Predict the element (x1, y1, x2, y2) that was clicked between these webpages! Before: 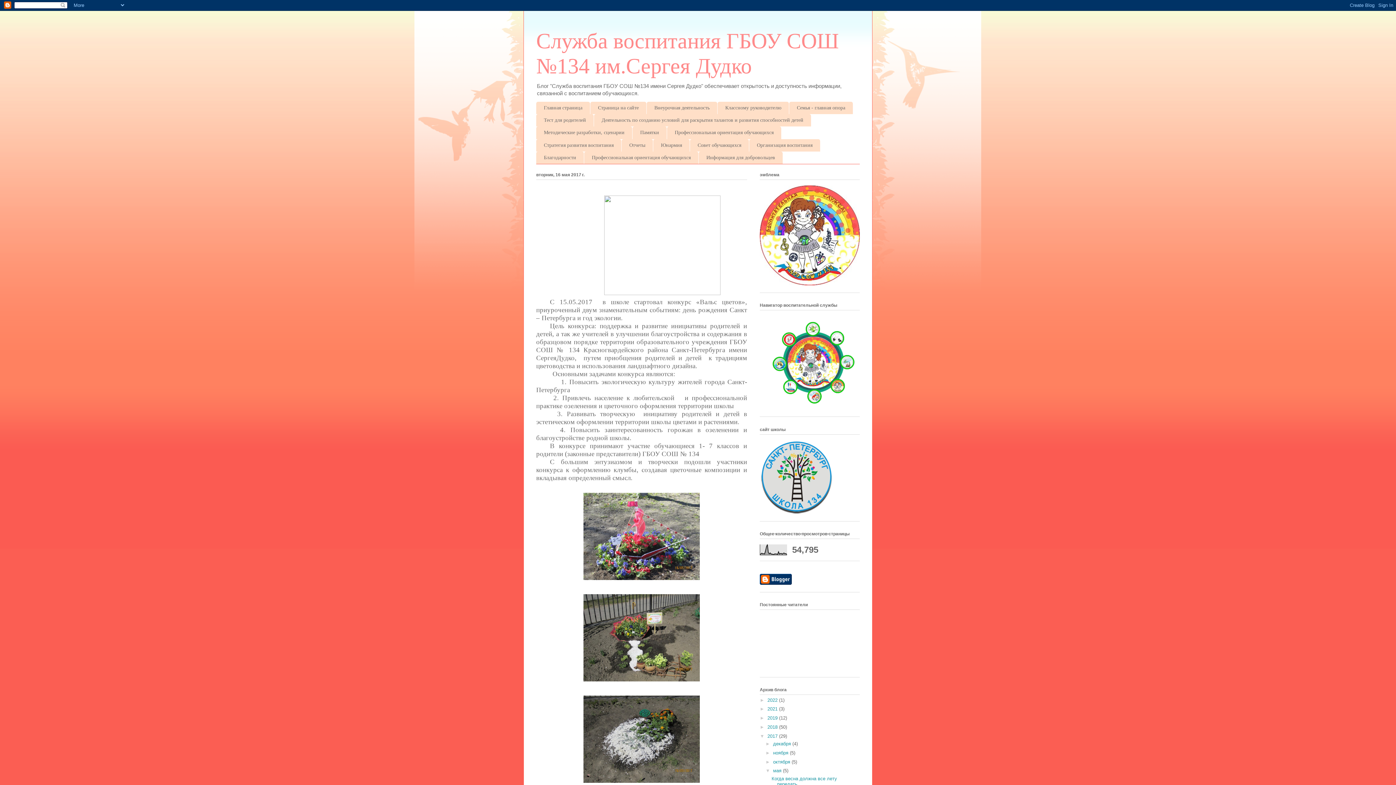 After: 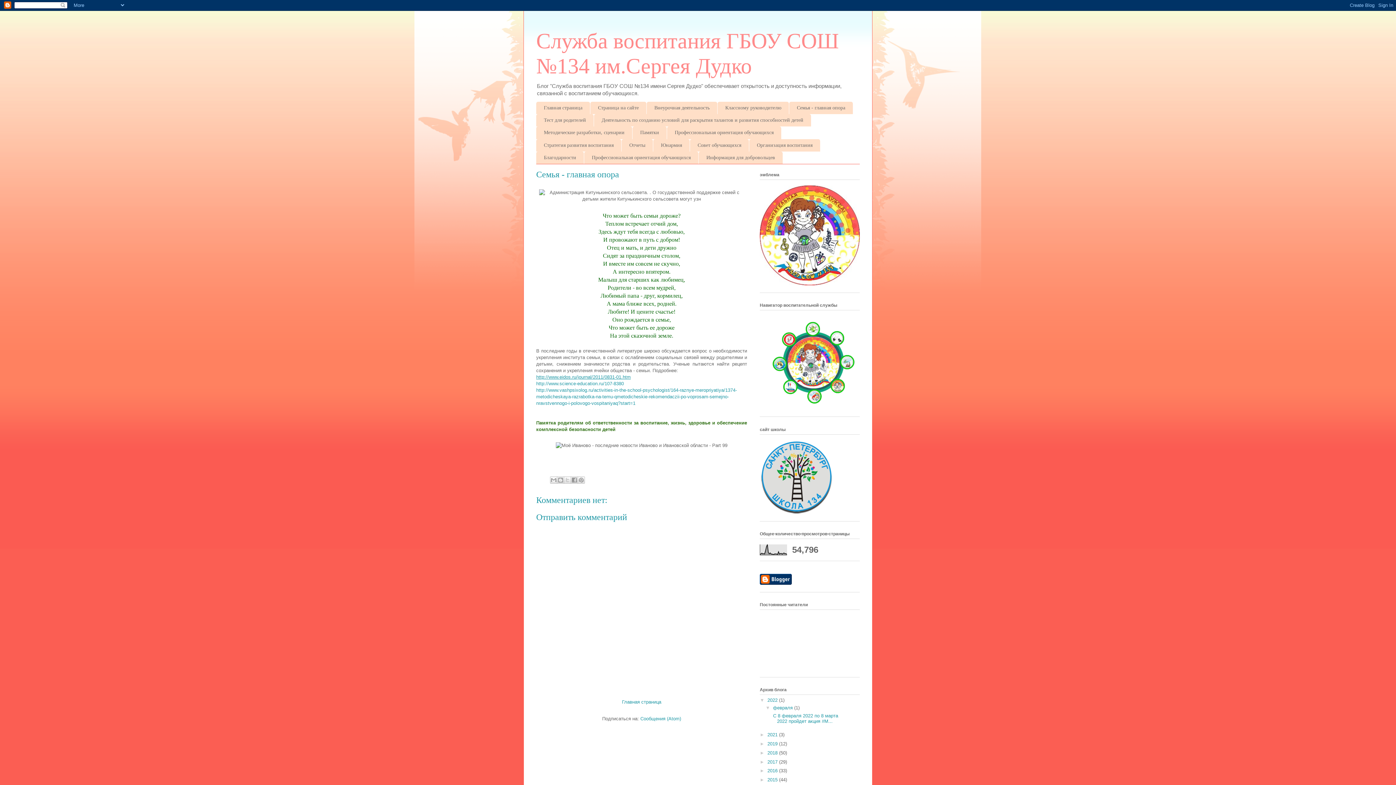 Action: bbox: (789, 101, 853, 114) label: Семья - главная опора